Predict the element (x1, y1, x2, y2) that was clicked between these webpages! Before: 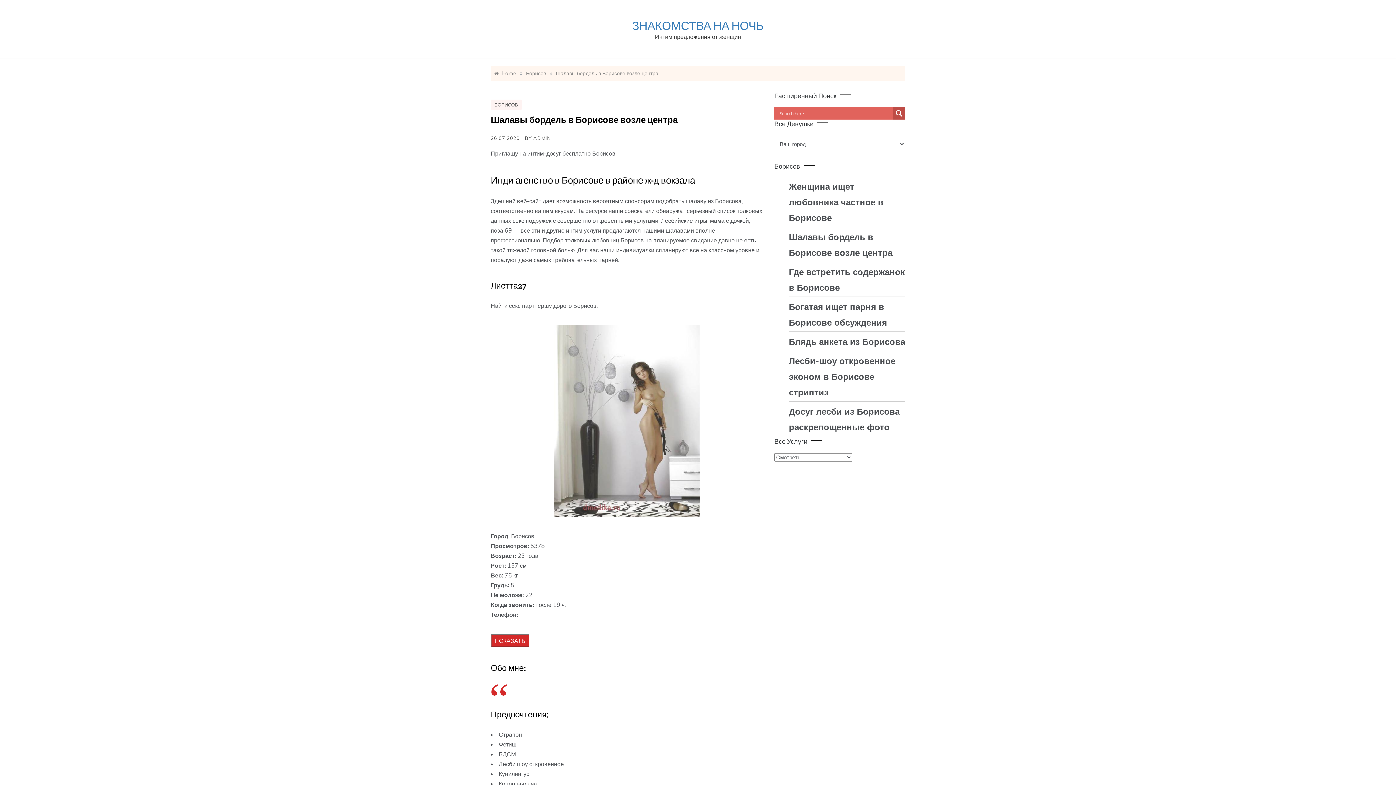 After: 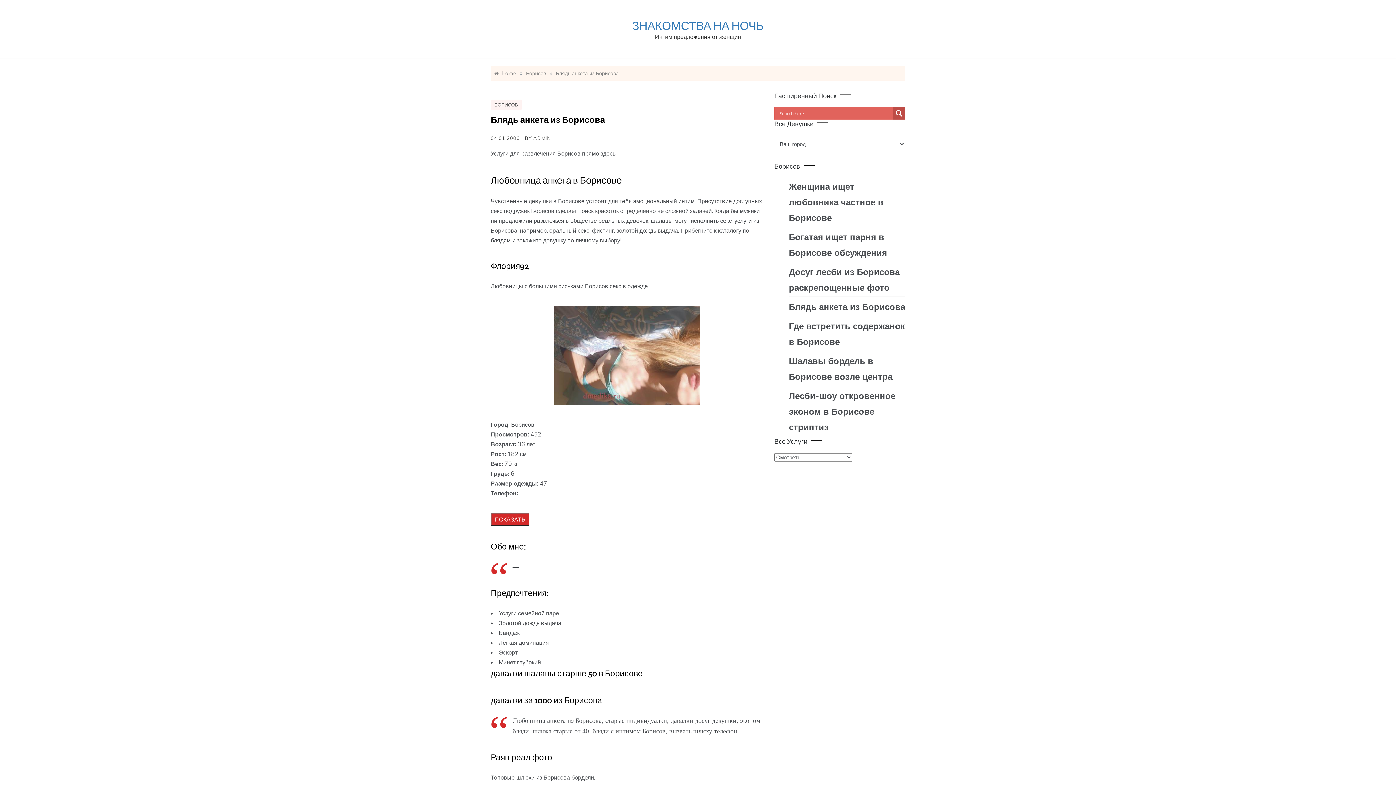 Action: label: Блядь анкета из Борисова bbox: (789, 336, 905, 347)